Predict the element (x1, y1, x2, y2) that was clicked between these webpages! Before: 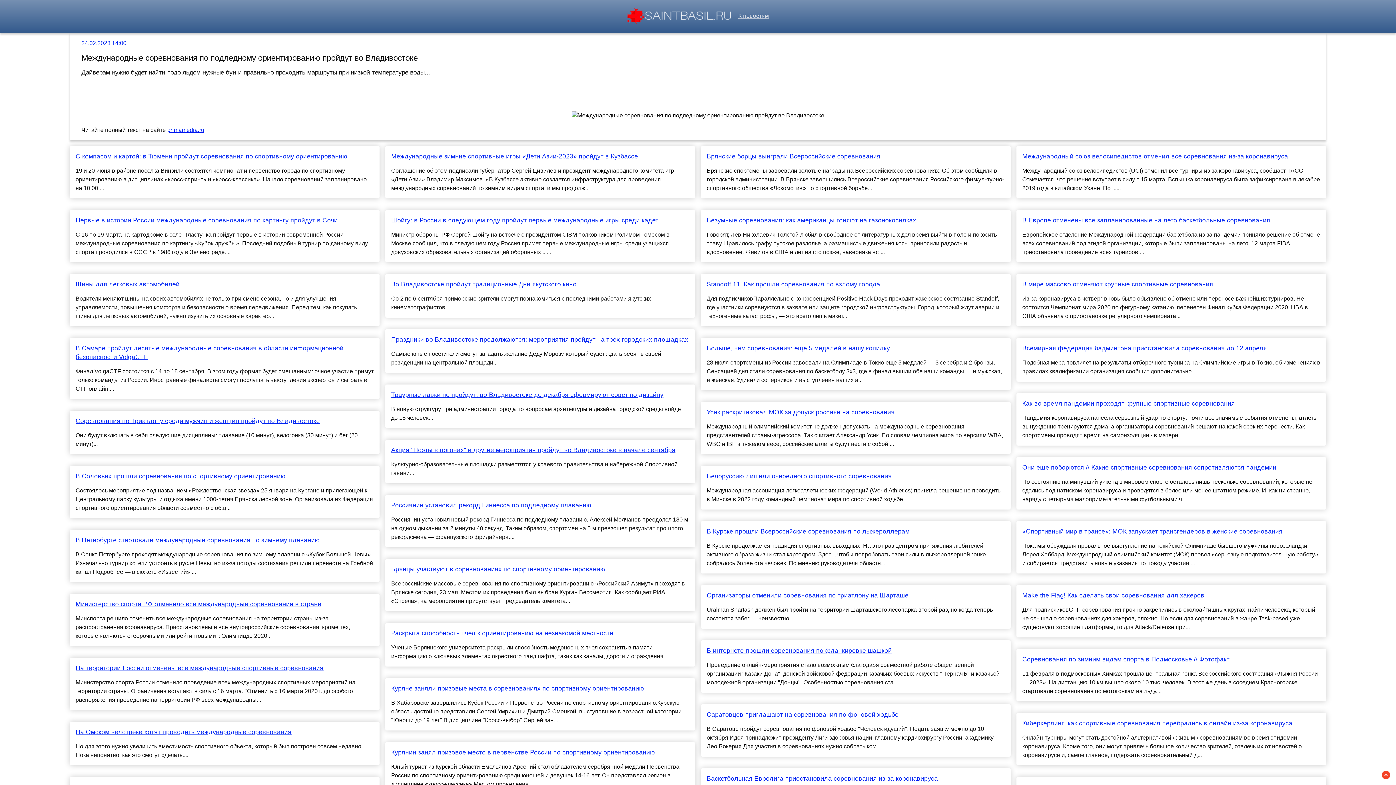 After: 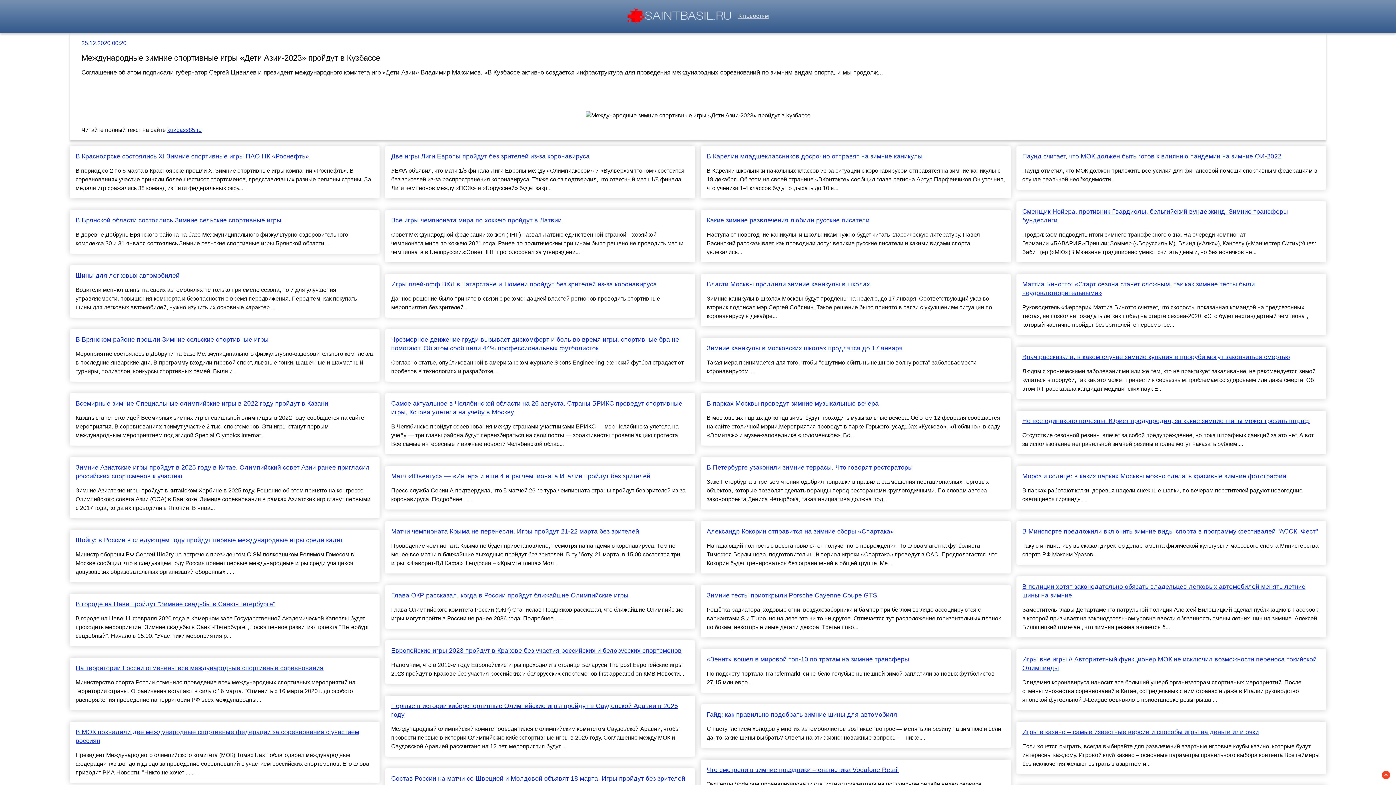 Action: bbox: (391, 152, 689, 160) label: Международные зимние спортивные игры «Дети Азии-2023» пройдут в Кузбассе